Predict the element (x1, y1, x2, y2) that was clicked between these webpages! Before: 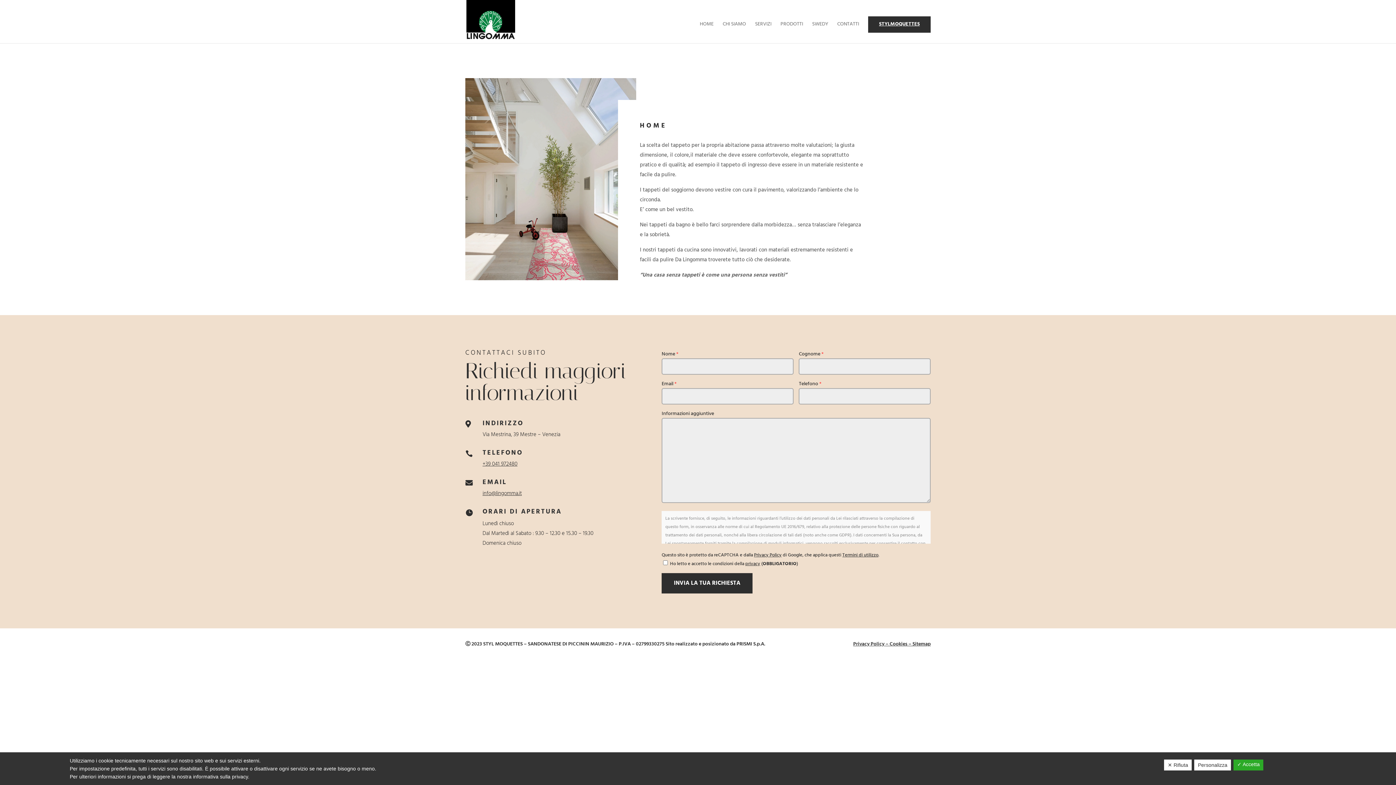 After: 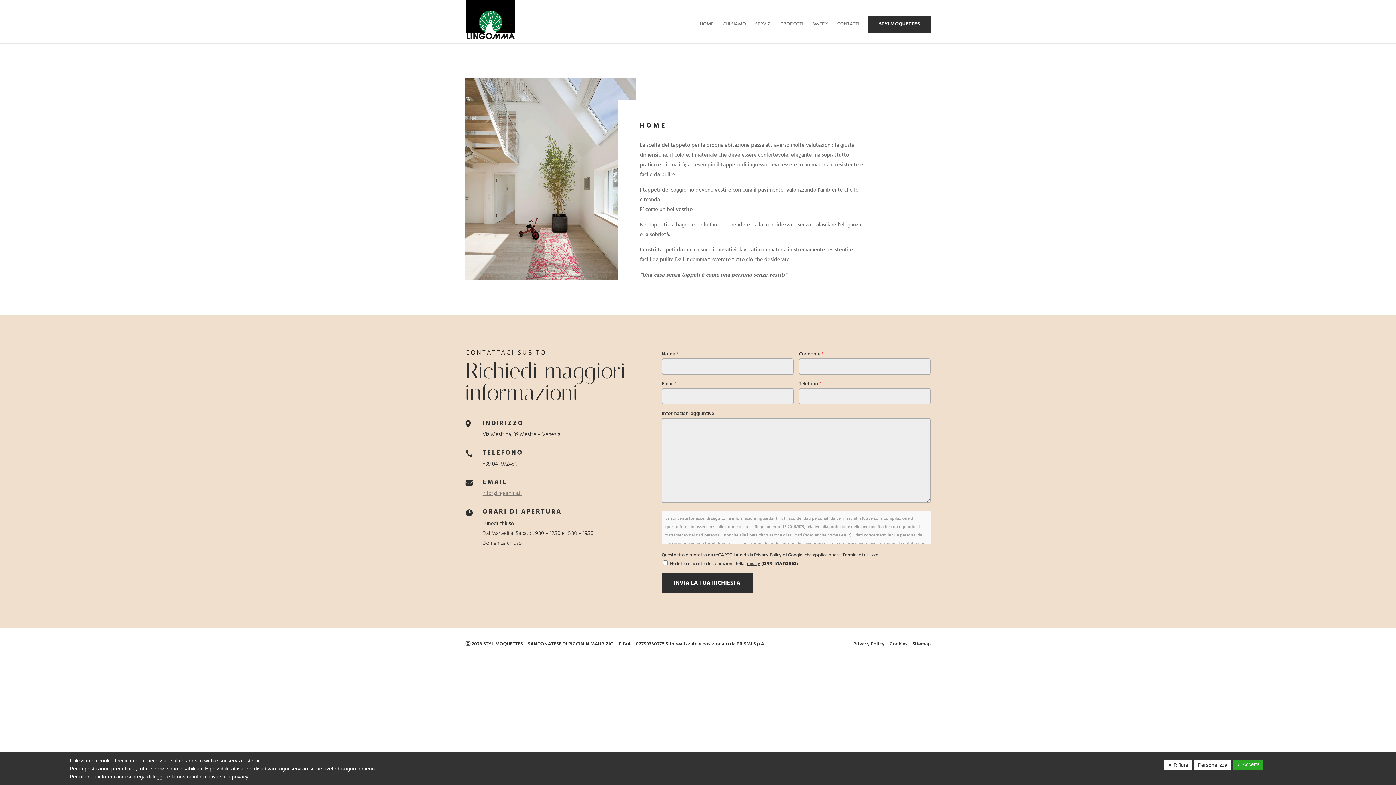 Action: bbox: (482, 489, 521, 498) label: info@lingomma.it